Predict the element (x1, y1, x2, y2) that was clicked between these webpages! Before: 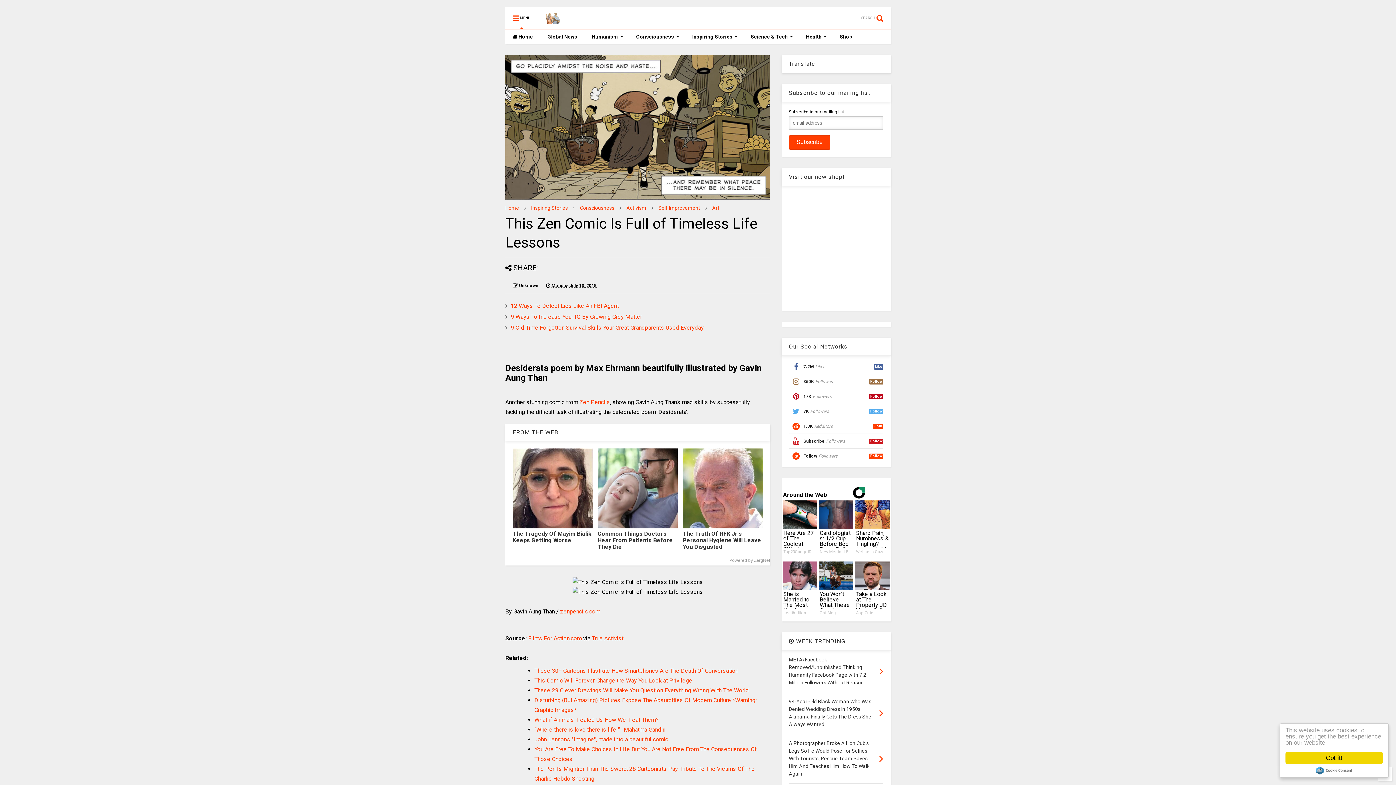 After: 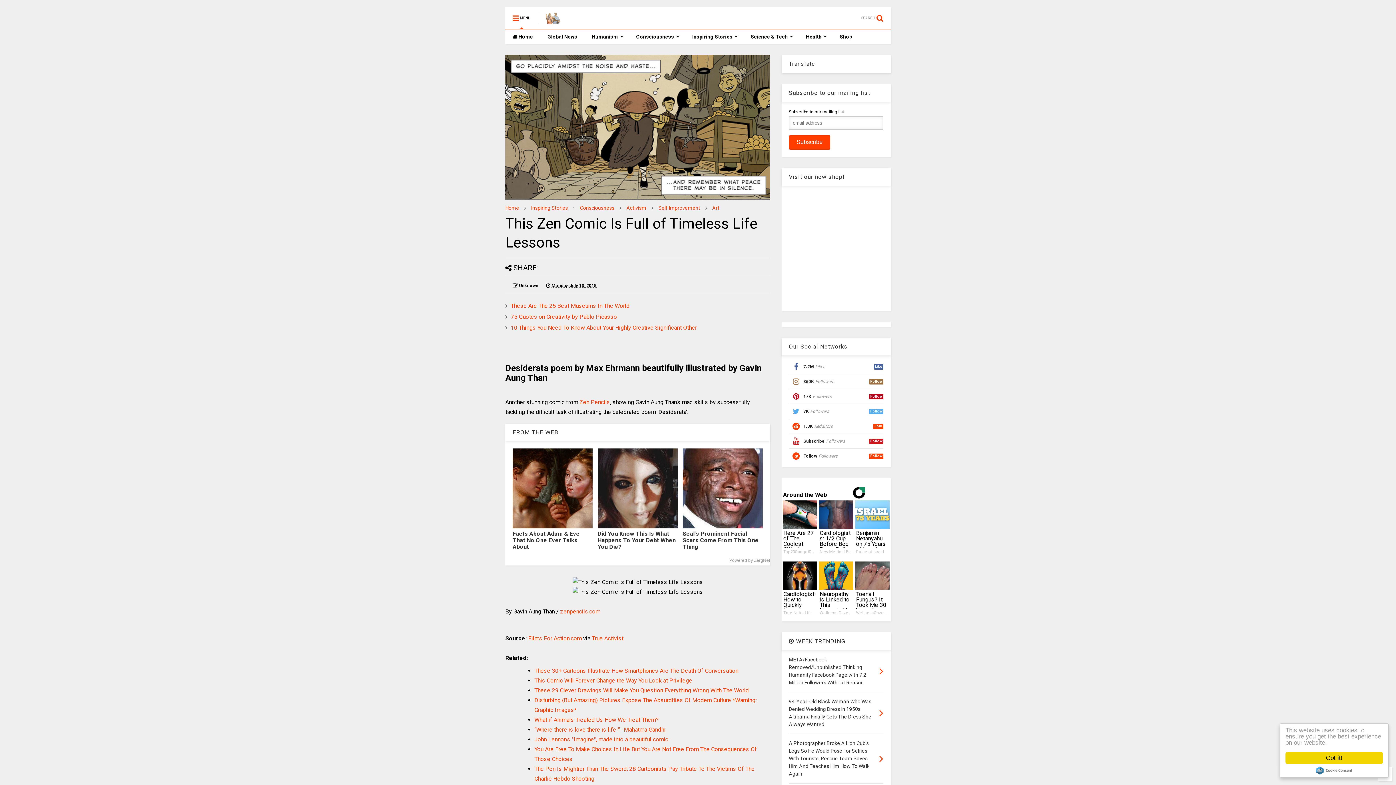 Action: label:  Monday, July 13, 2015 bbox: (546, 282, 596, 289)